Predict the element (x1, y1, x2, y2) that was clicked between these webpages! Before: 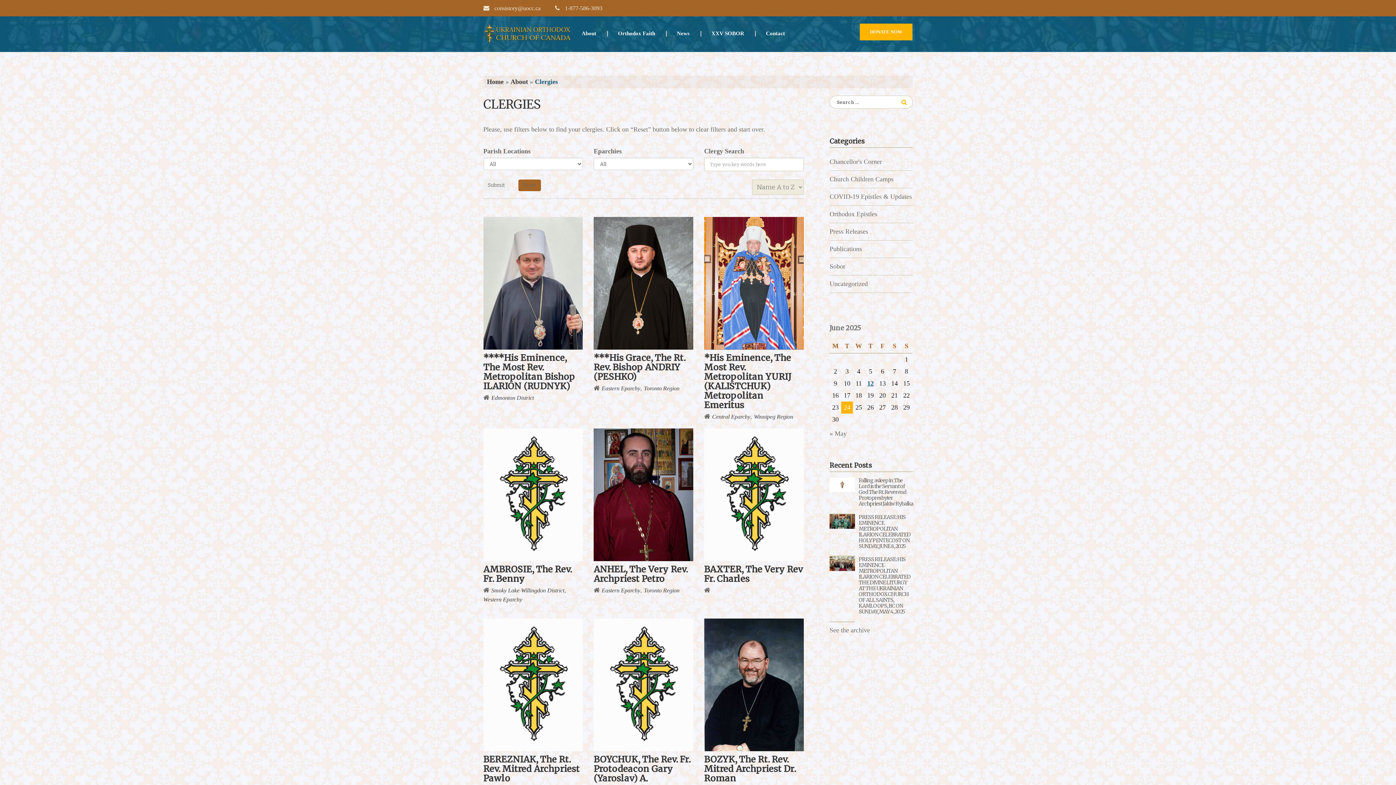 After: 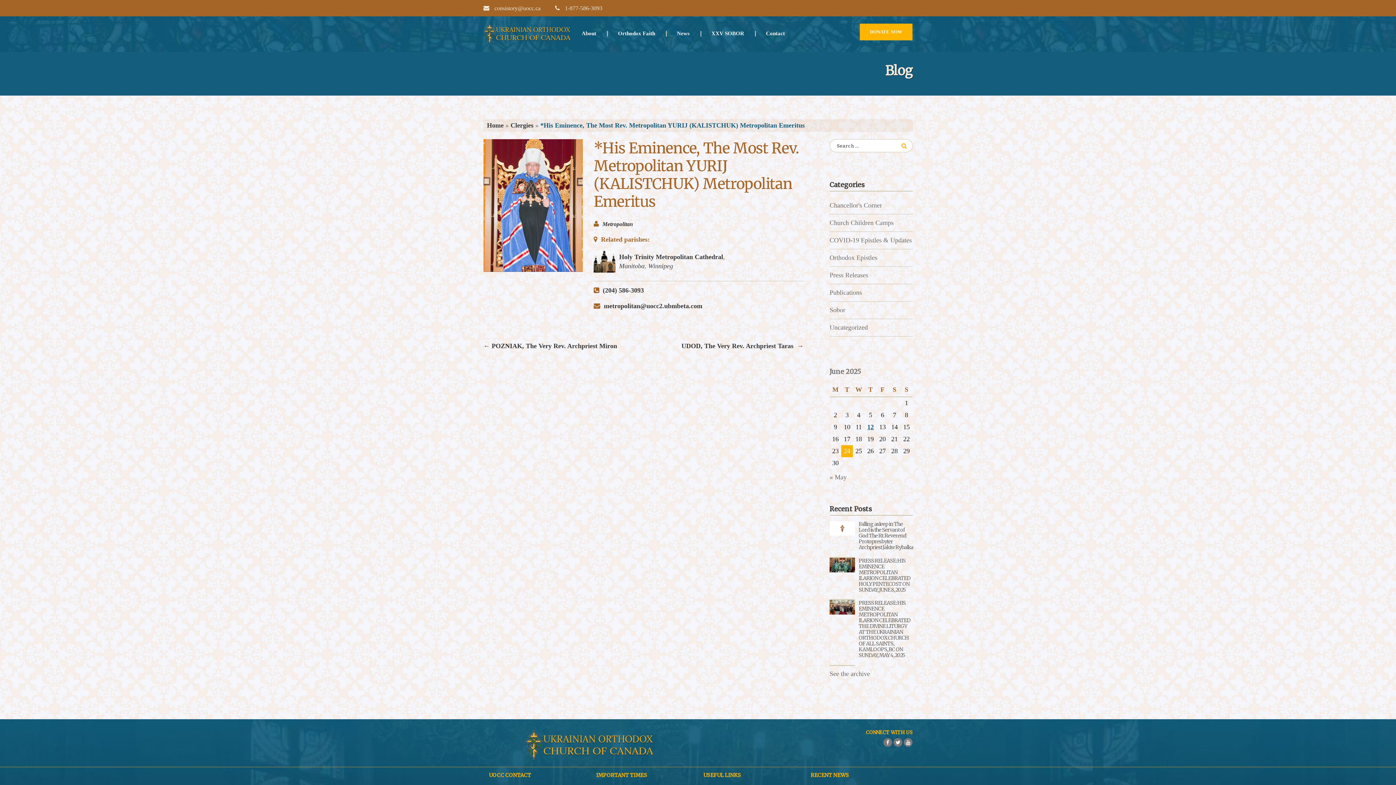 Action: bbox: (704, 217, 803, 349)